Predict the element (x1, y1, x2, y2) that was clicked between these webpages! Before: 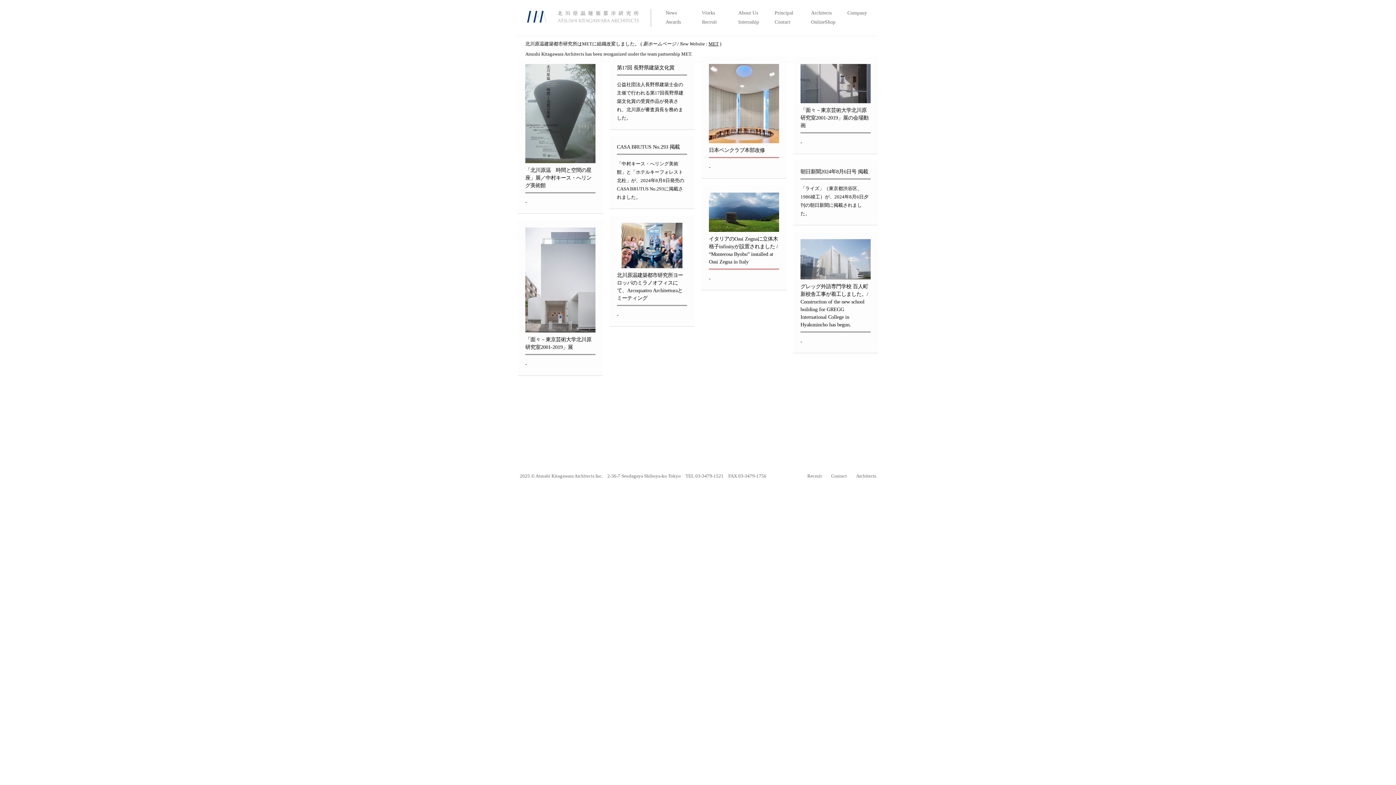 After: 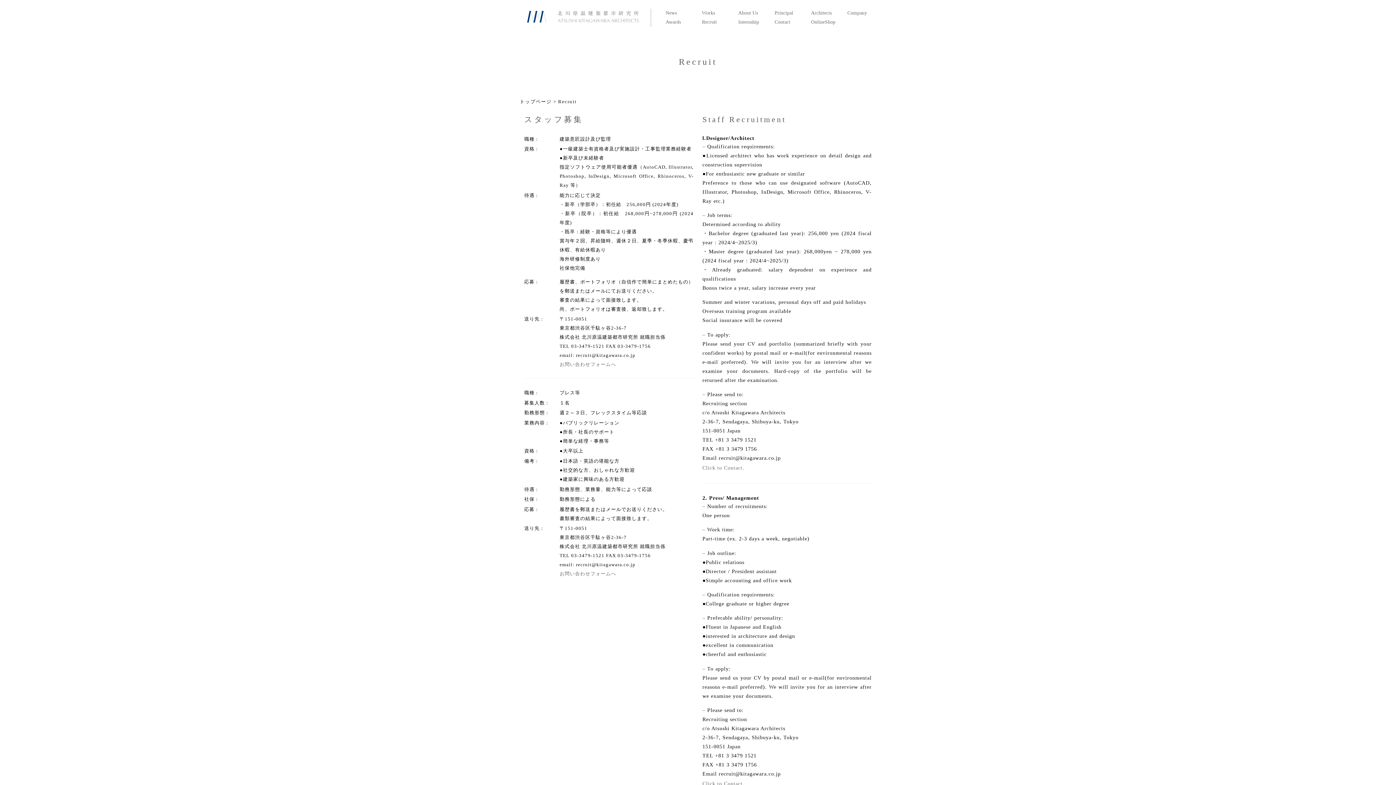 Action: bbox: (702, 17, 731, 26) label: Recruit